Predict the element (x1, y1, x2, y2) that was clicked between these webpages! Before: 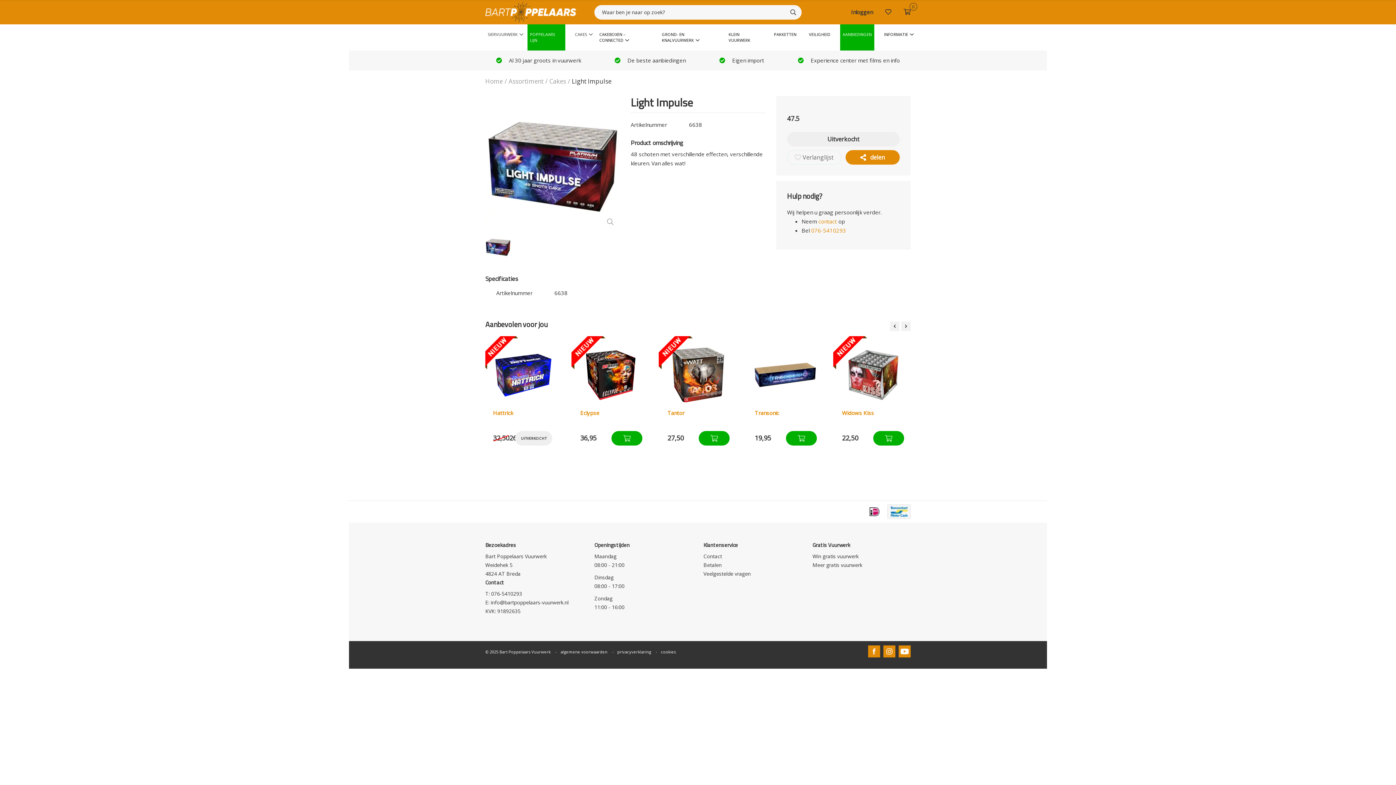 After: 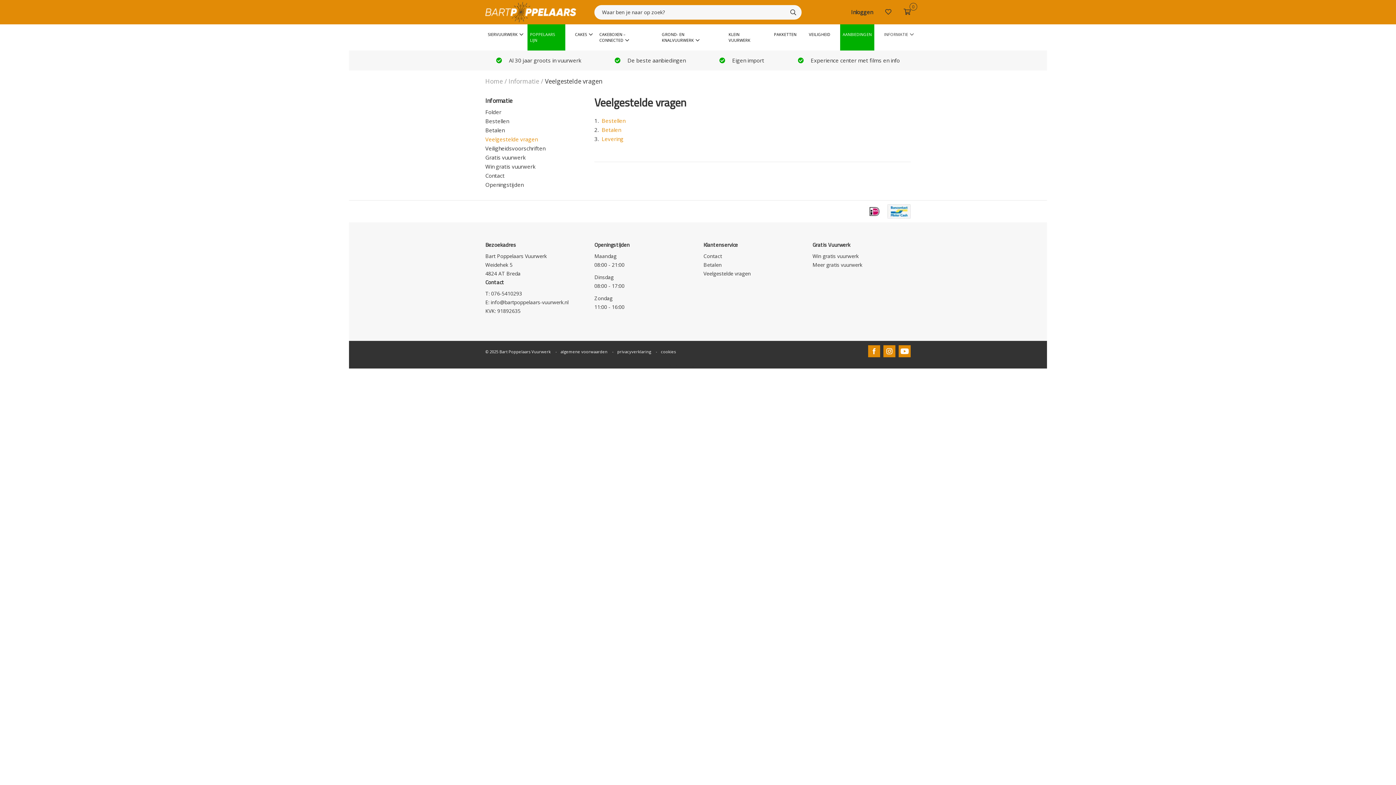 Action: bbox: (703, 570, 750, 577) label: Veelgestelde vragen